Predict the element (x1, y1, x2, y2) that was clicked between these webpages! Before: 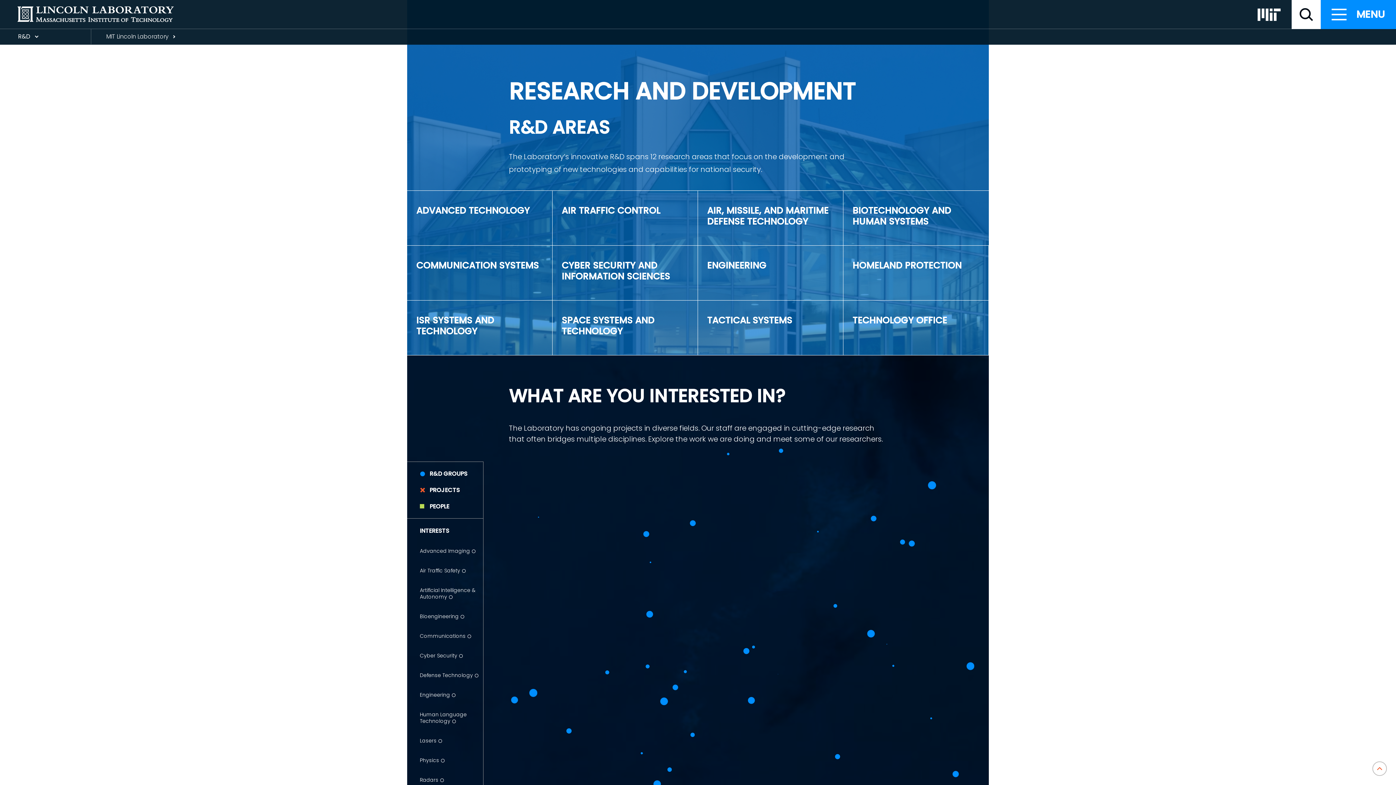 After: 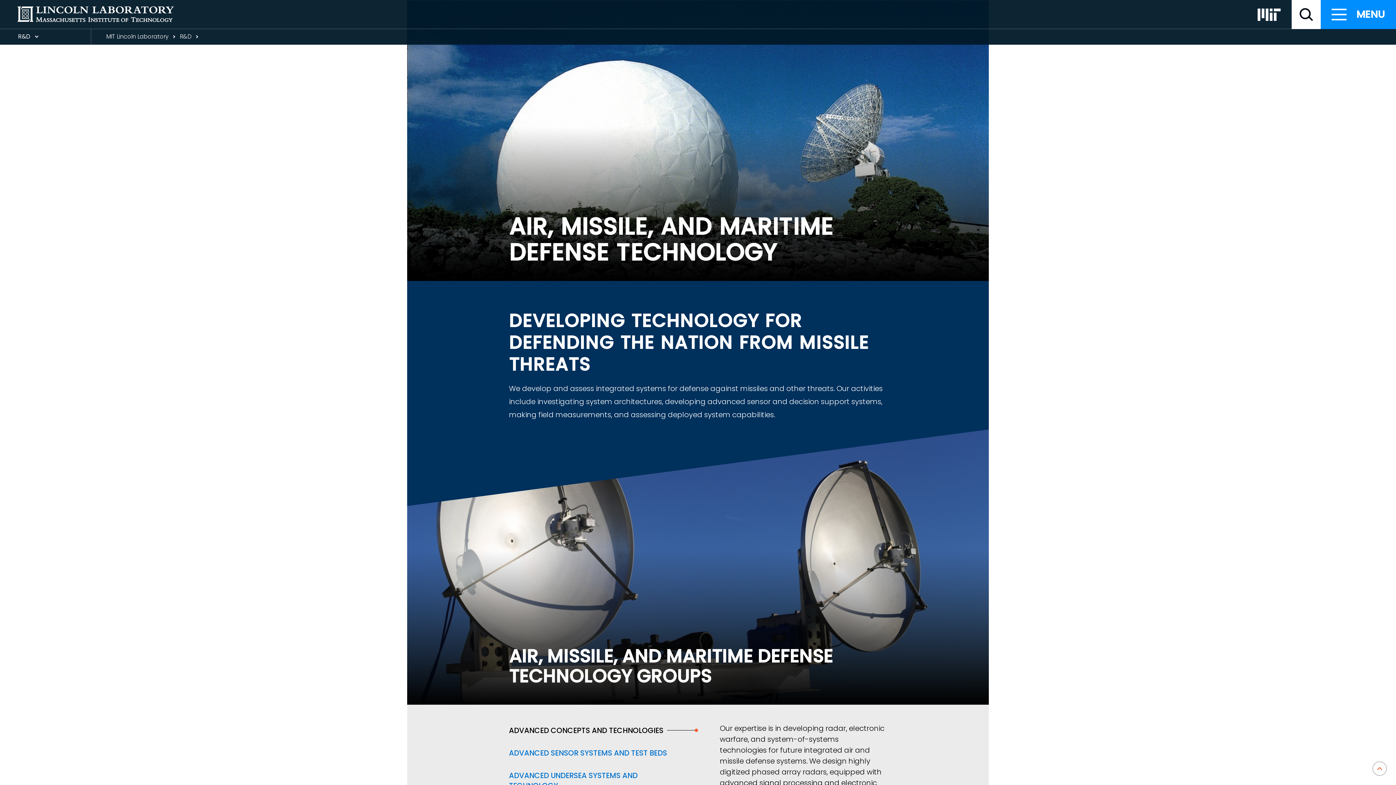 Action: bbox: (698, 190, 843, 245) label: AIR, MISSILE, AND MARITIME DEFENSE TECHNOLOGY